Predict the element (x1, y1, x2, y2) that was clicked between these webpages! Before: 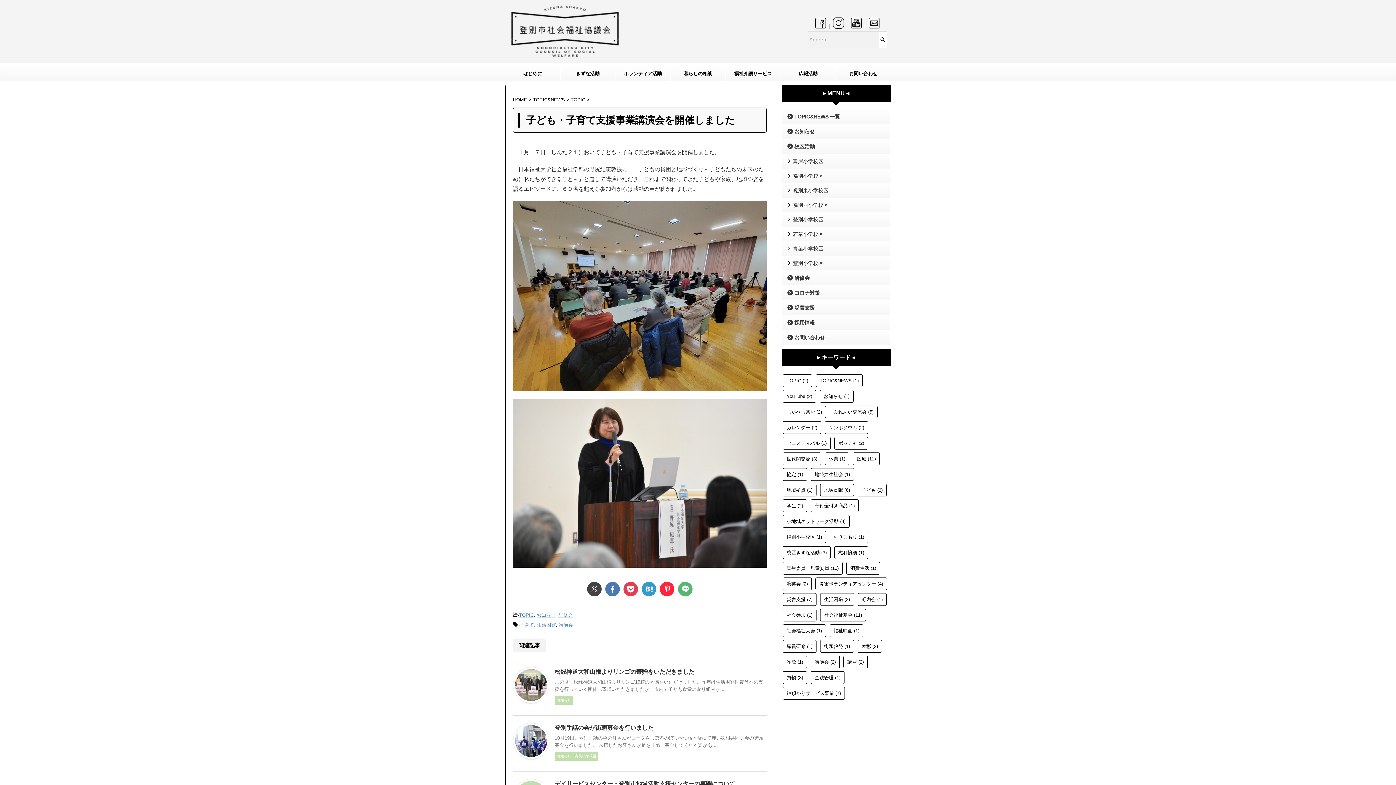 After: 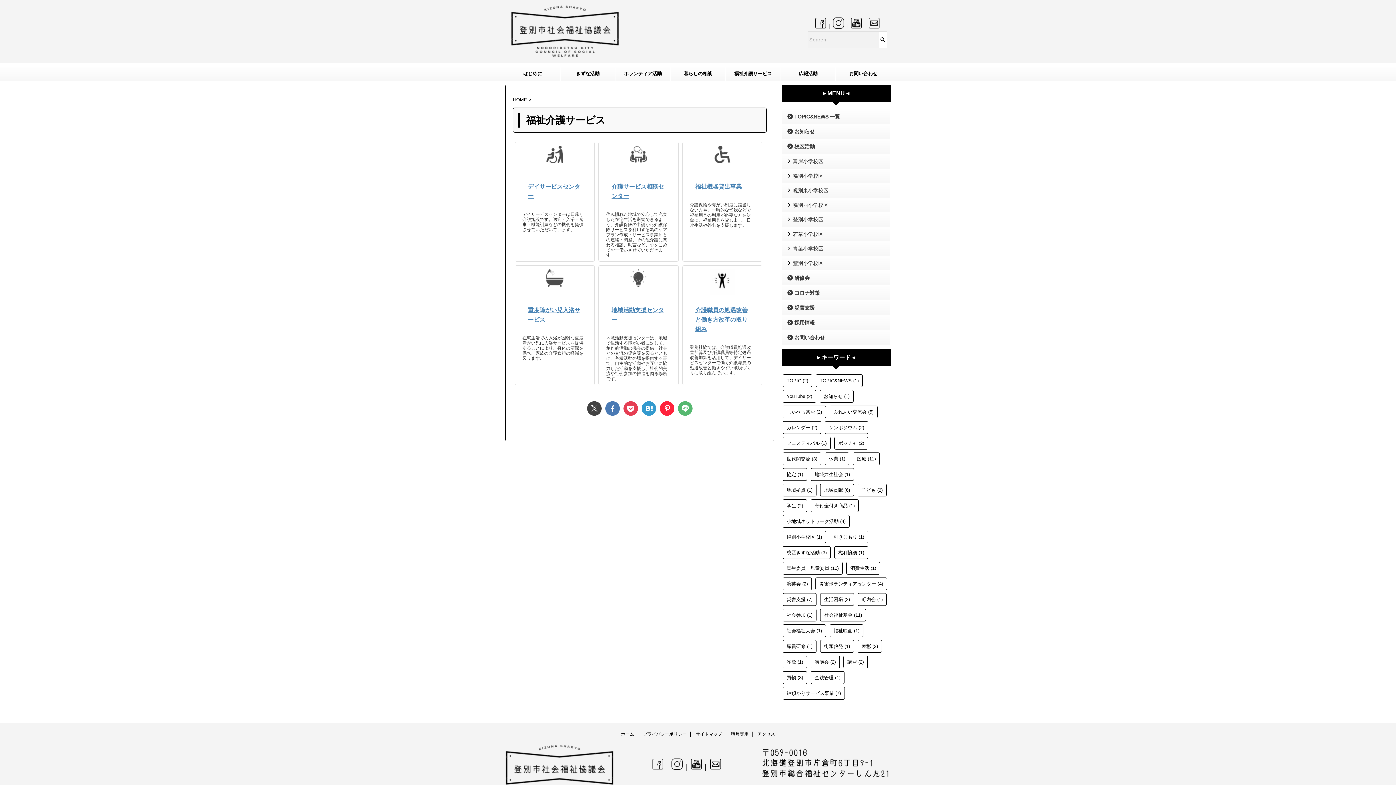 Action: bbox: (725, 66, 780, 81) label: 福祉介護サービス